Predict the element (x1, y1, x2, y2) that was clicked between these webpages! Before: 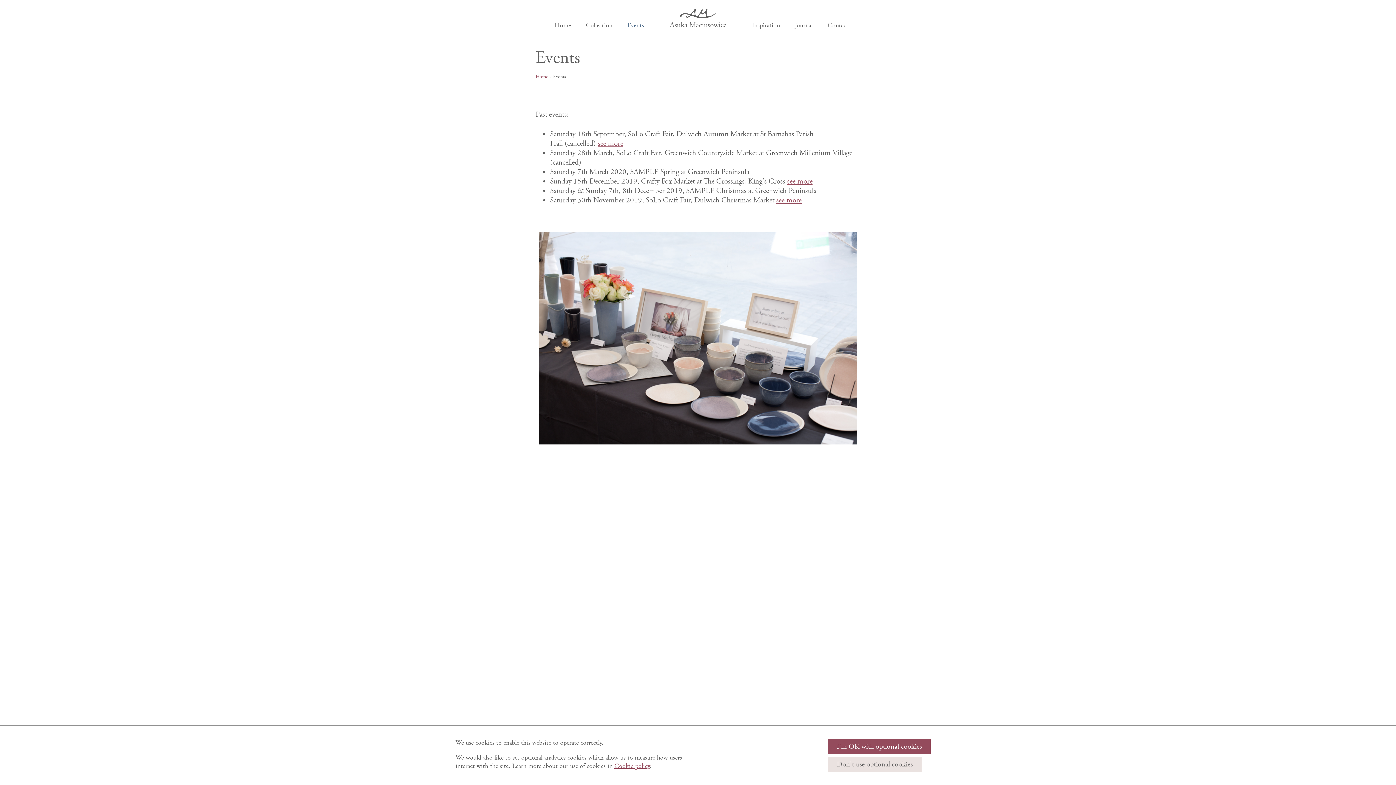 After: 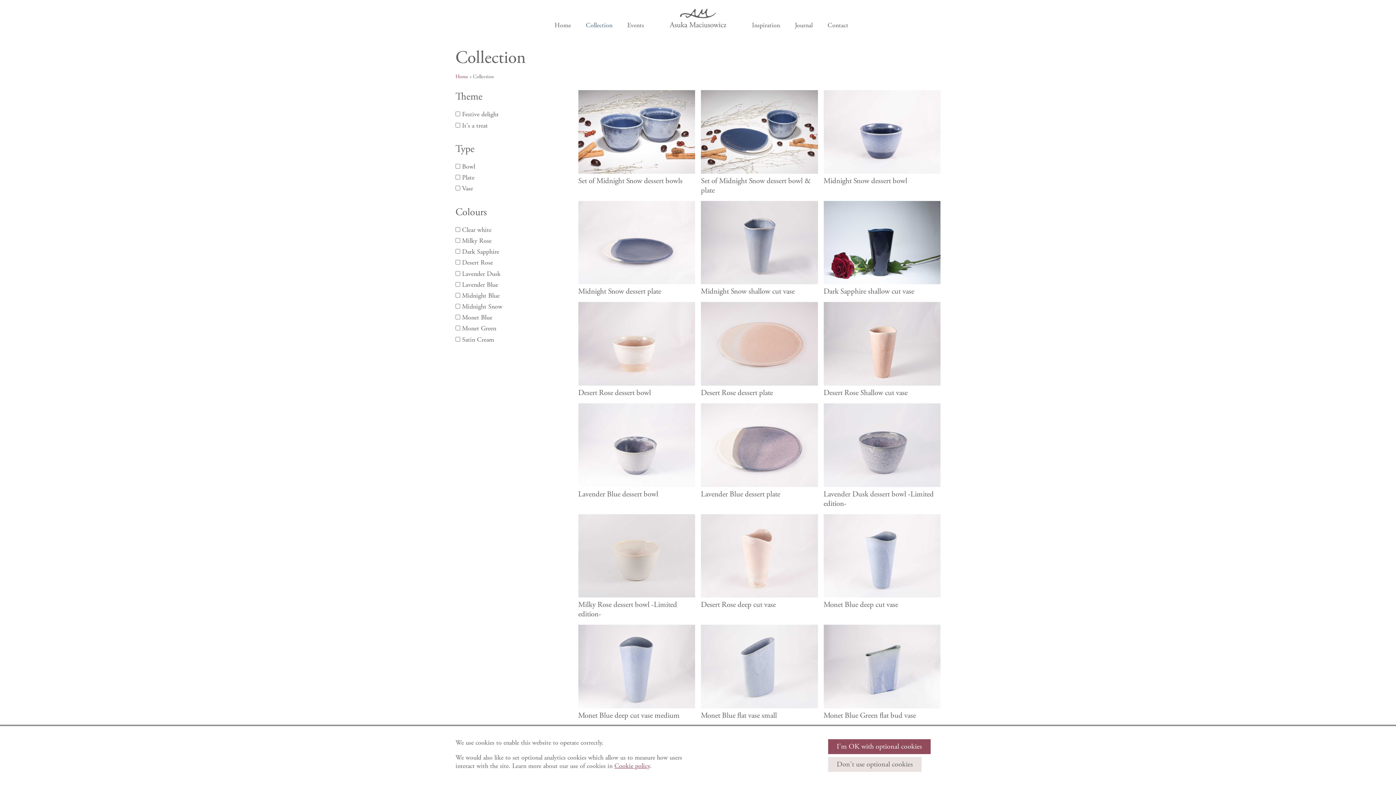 Action: label: Collection bbox: (586, 21, 612, 29)